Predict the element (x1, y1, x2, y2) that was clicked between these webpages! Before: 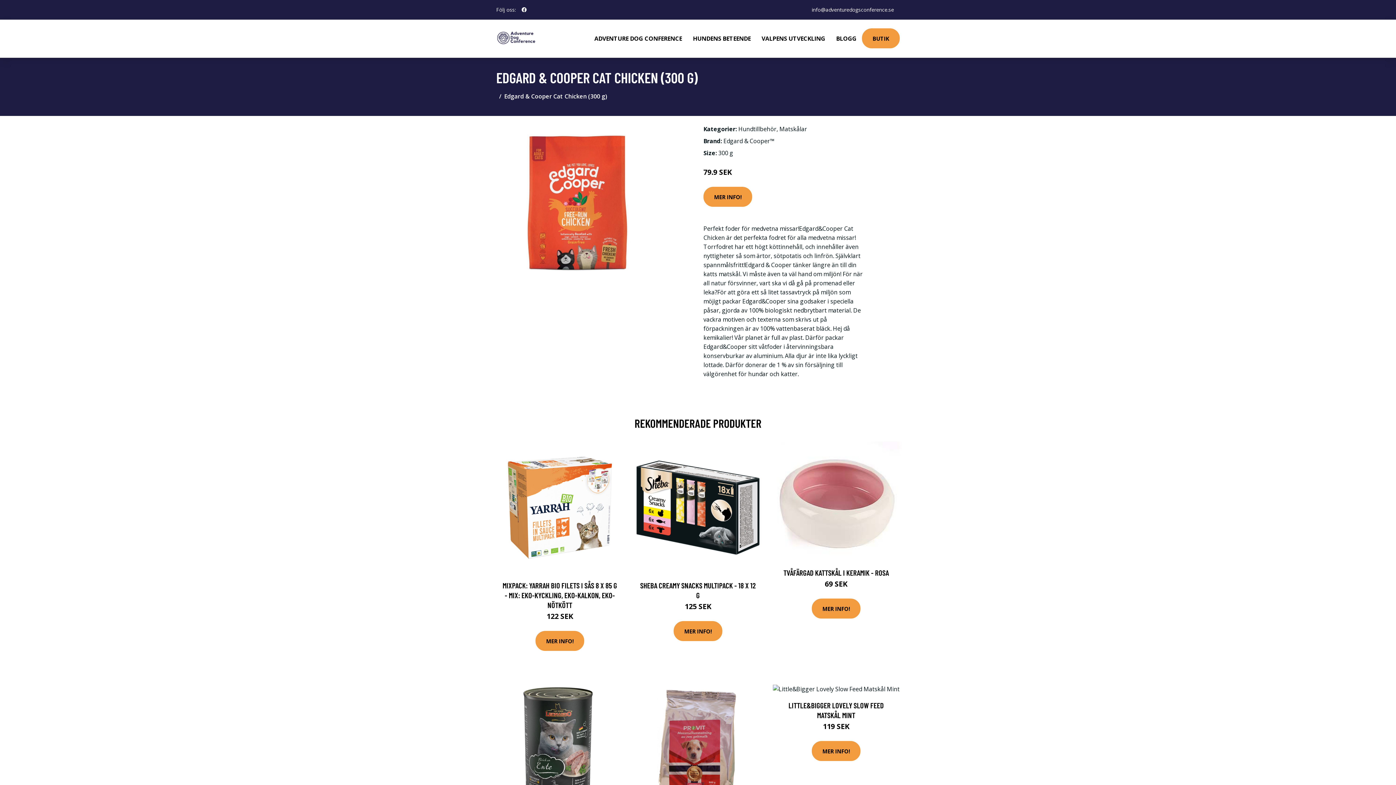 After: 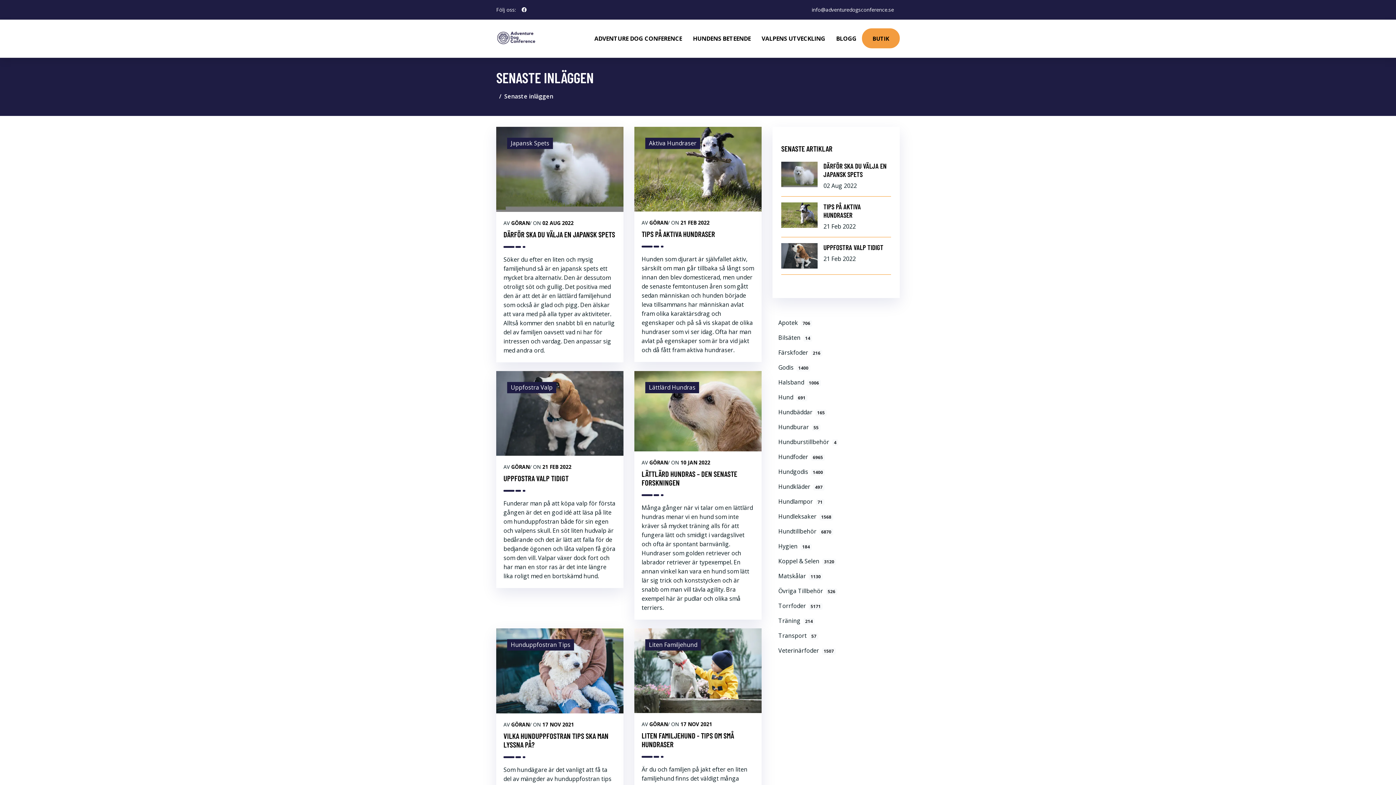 Action: bbox: (830, 19, 862, 57) label: BLOGG